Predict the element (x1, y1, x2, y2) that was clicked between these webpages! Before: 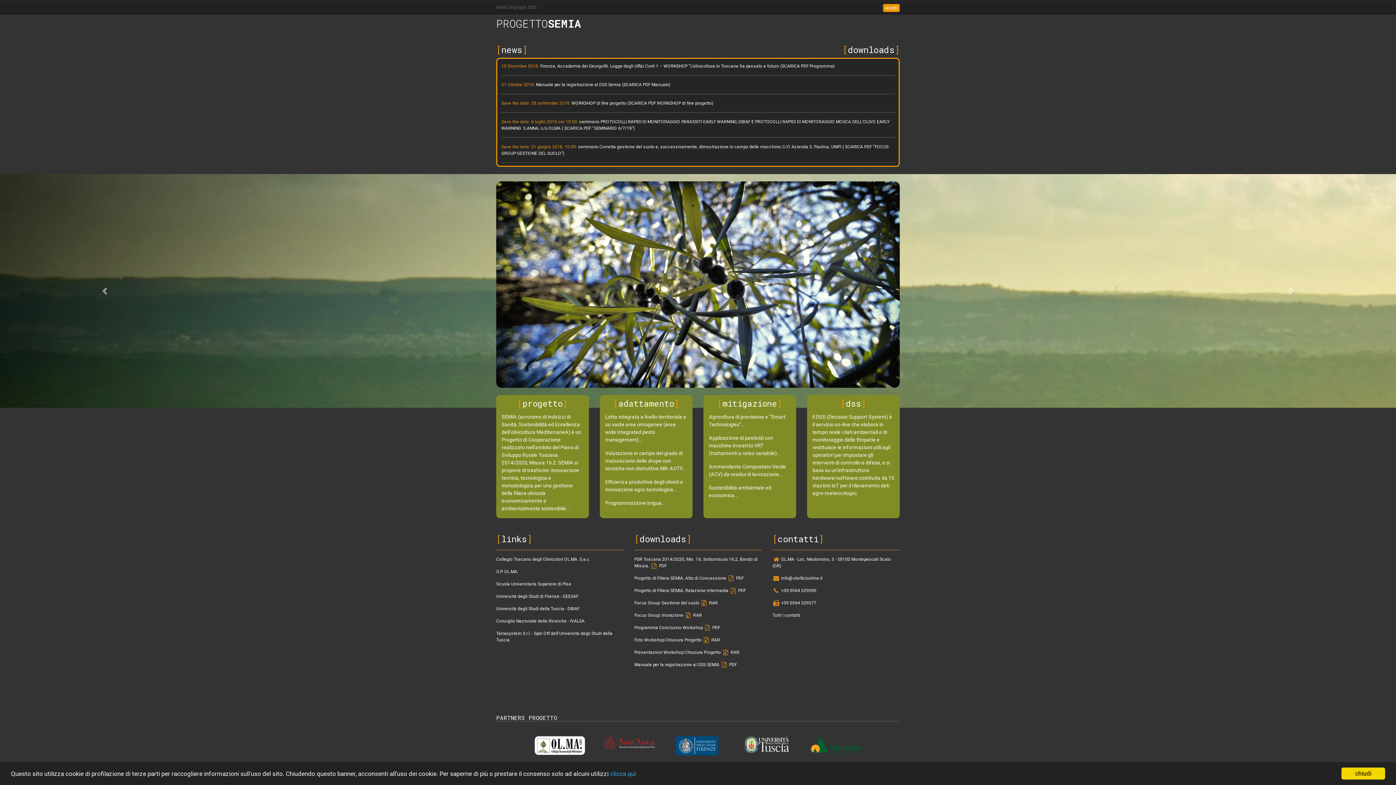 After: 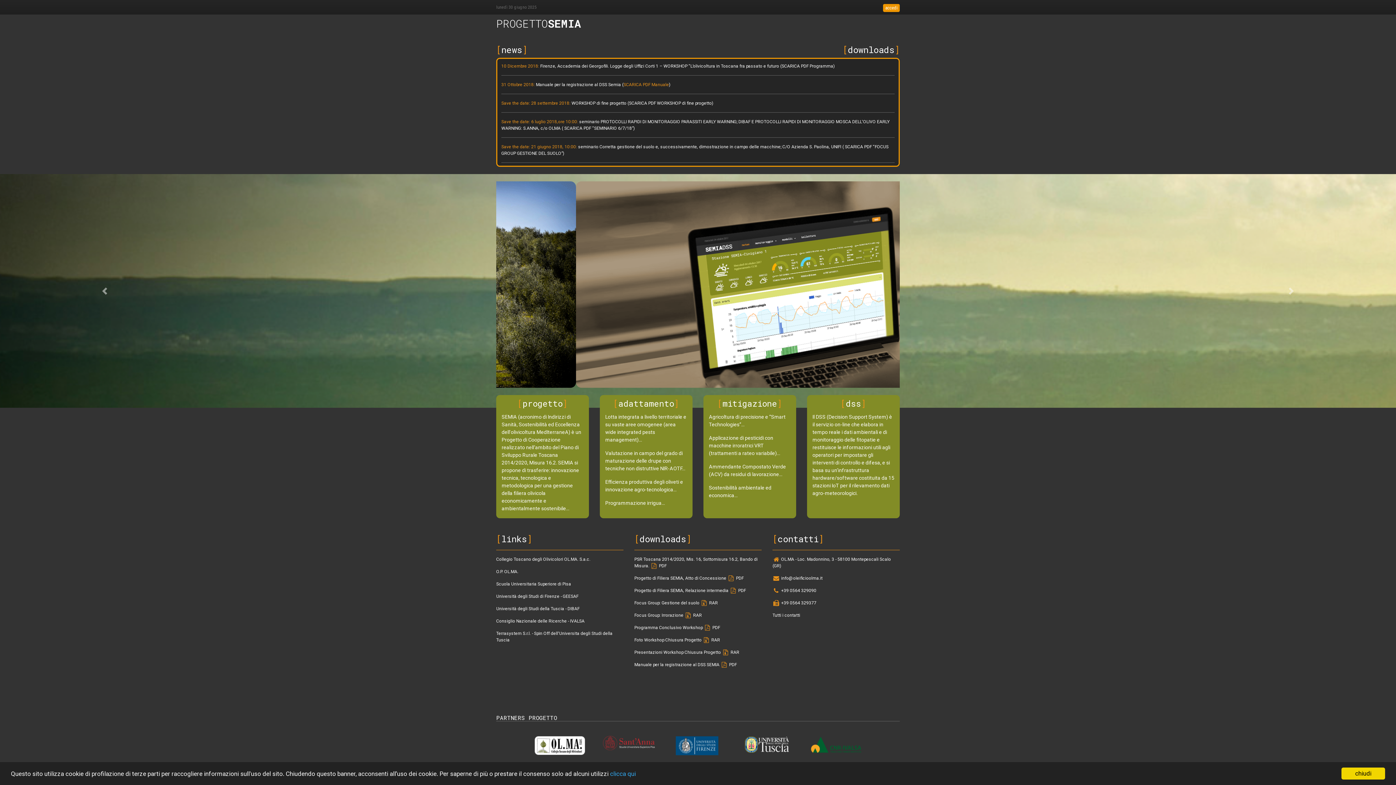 Action: bbox: (623, 82, 669, 87) label: SCARICA PDF Manuale